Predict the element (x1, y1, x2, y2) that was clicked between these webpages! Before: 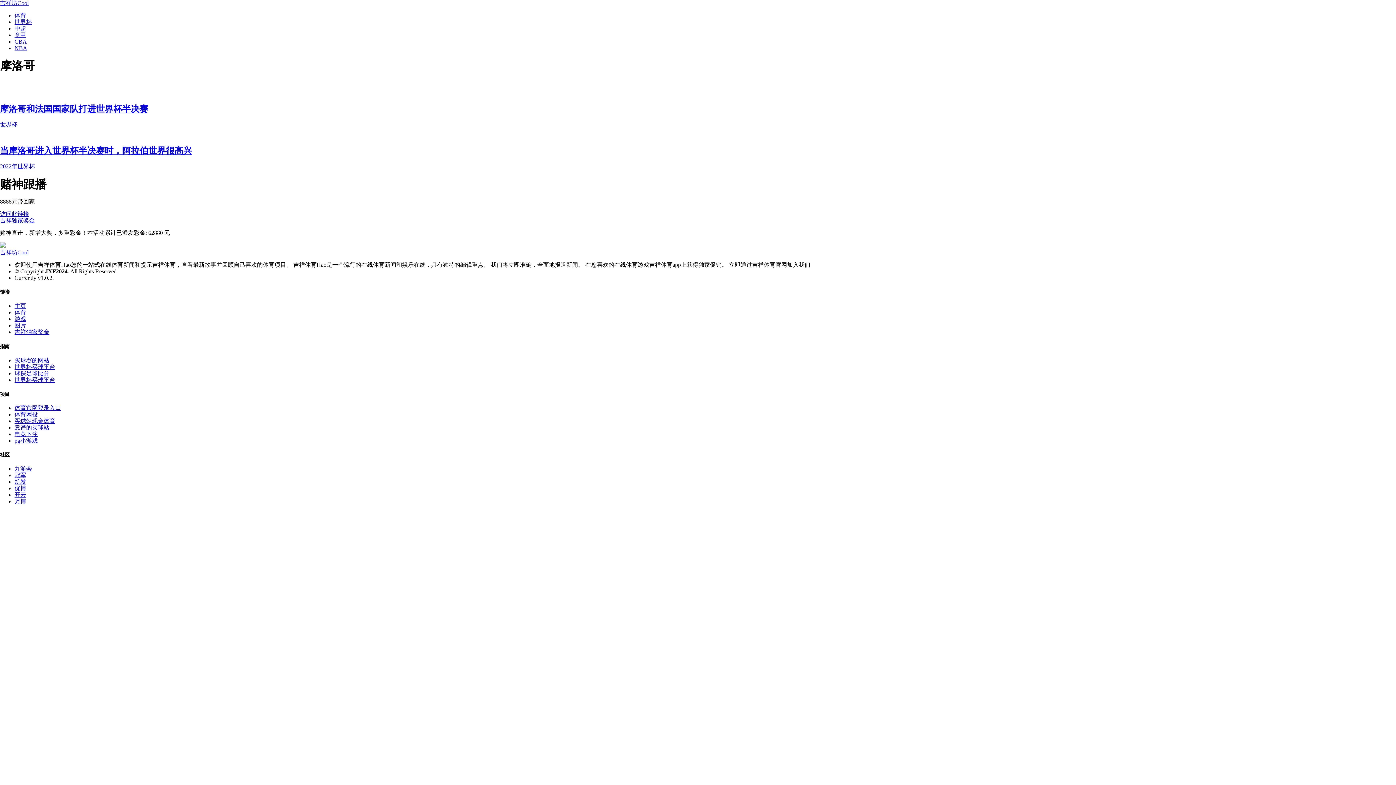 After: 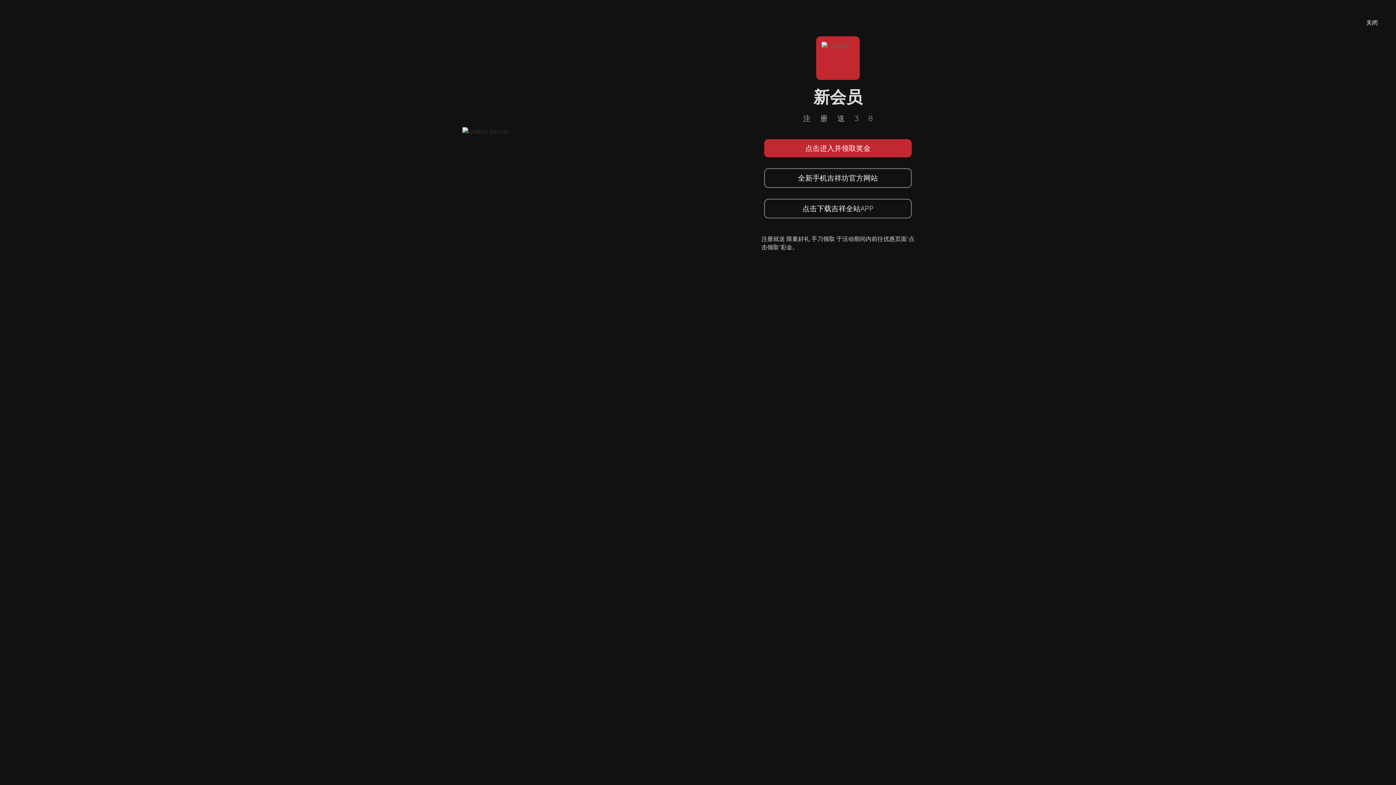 Action: label: 球探足球比分 bbox: (14, 370, 49, 376)